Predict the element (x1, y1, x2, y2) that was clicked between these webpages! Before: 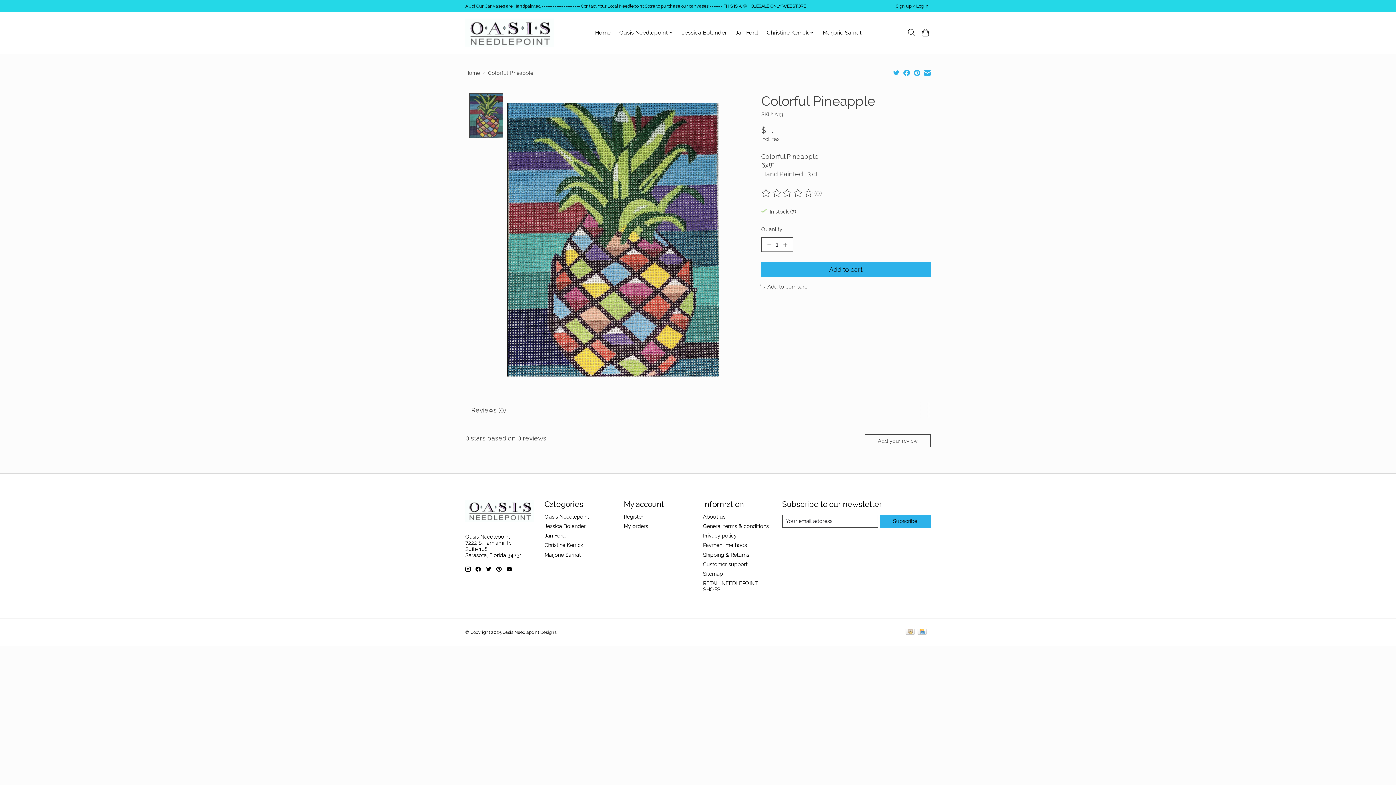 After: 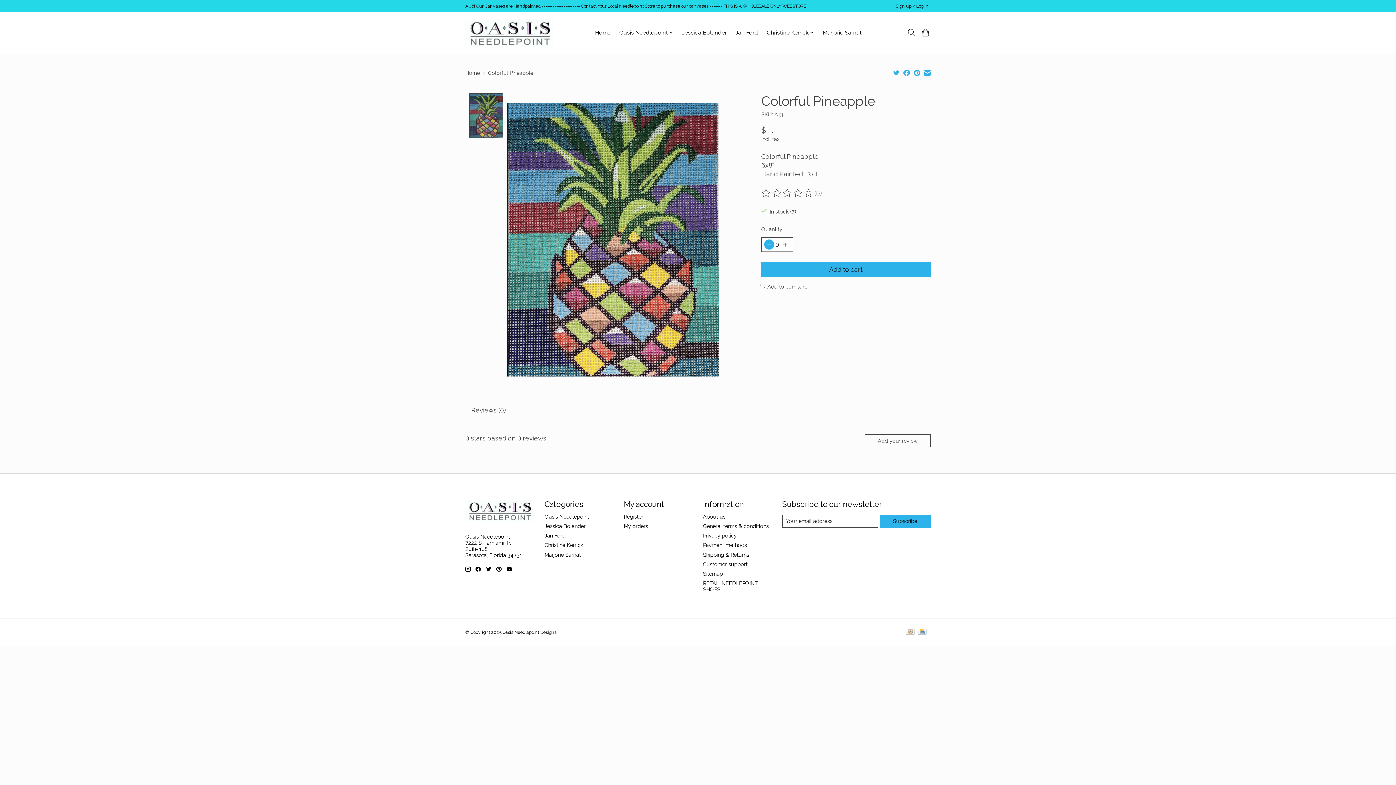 Action: bbox: (764, 239, 774, 249) label: Decrease Quantity